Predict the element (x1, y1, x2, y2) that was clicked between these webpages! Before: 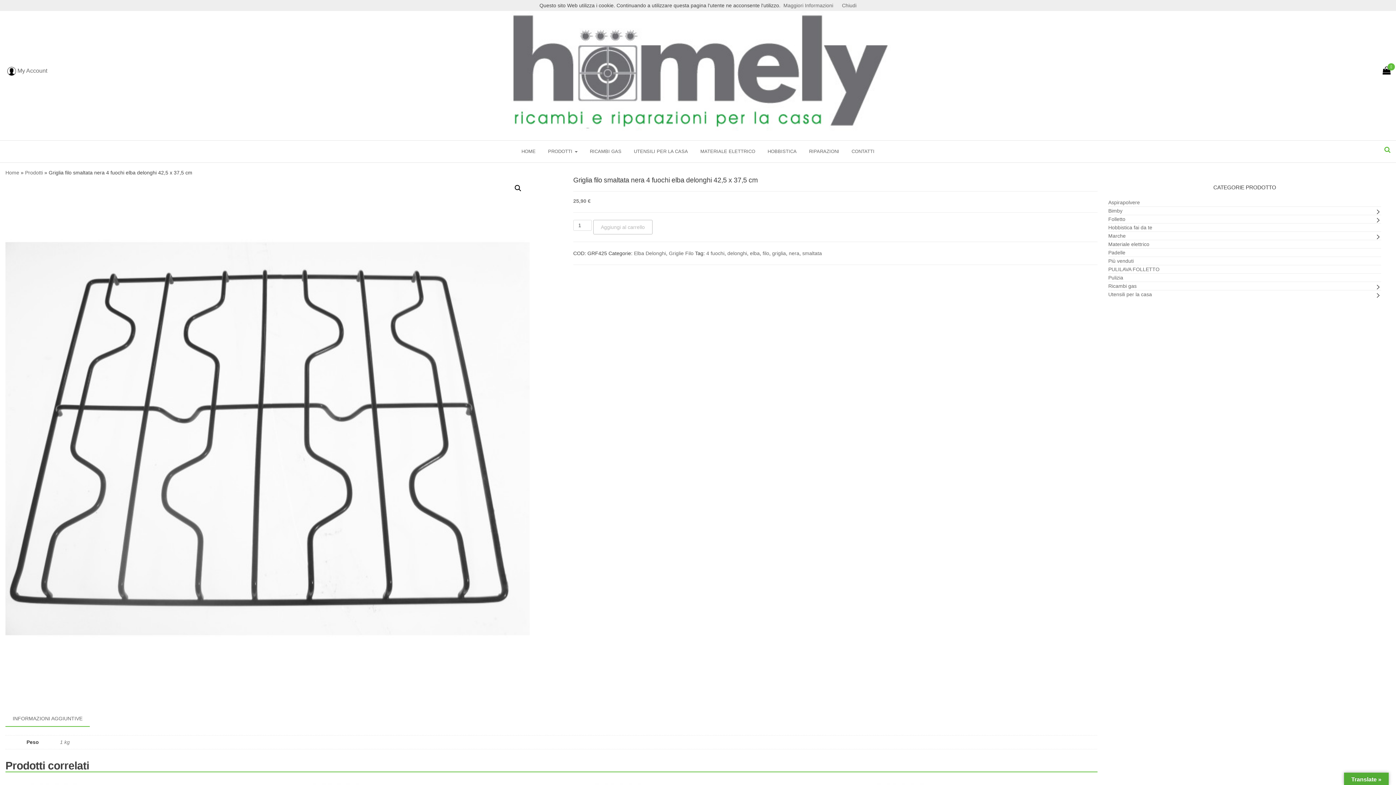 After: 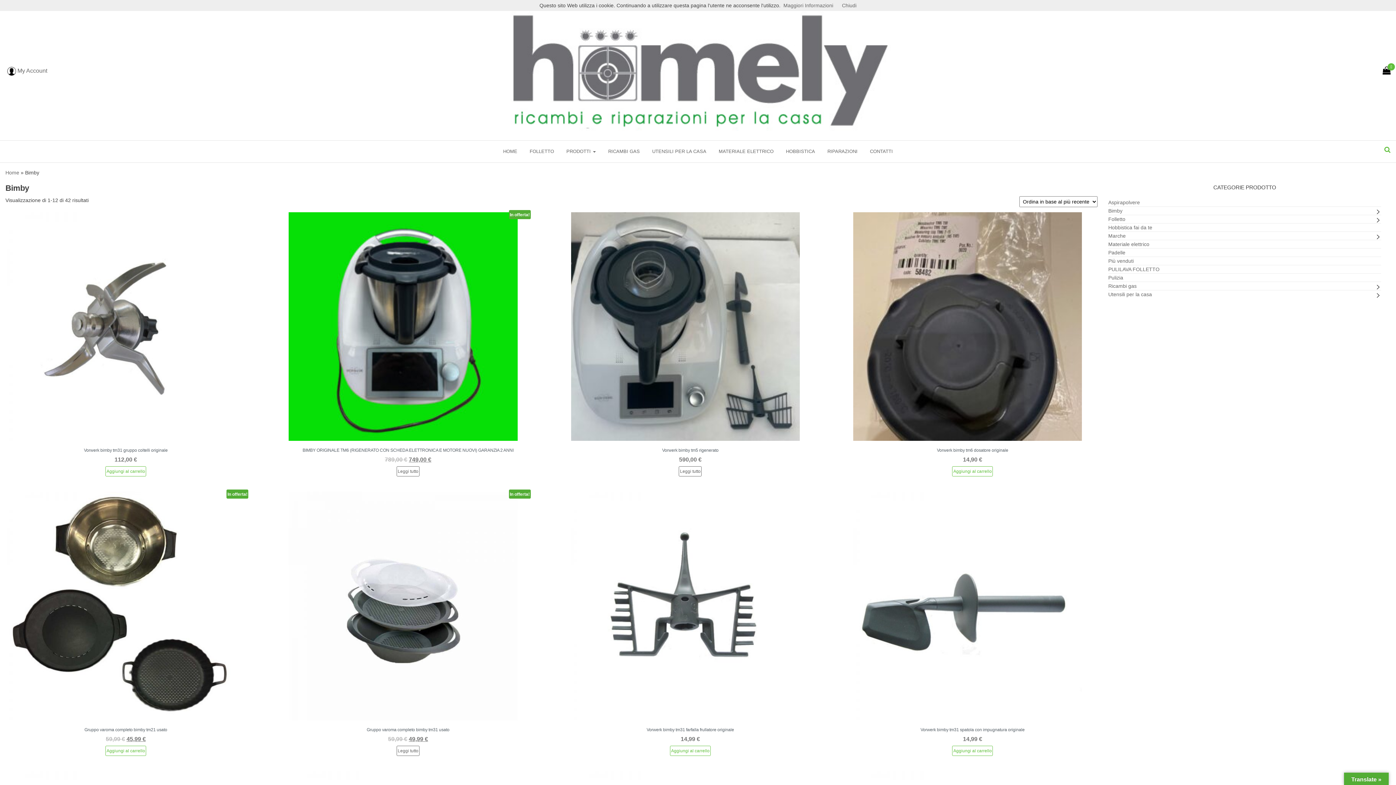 Action: label: Bimby bbox: (1108, 208, 1122, 213)